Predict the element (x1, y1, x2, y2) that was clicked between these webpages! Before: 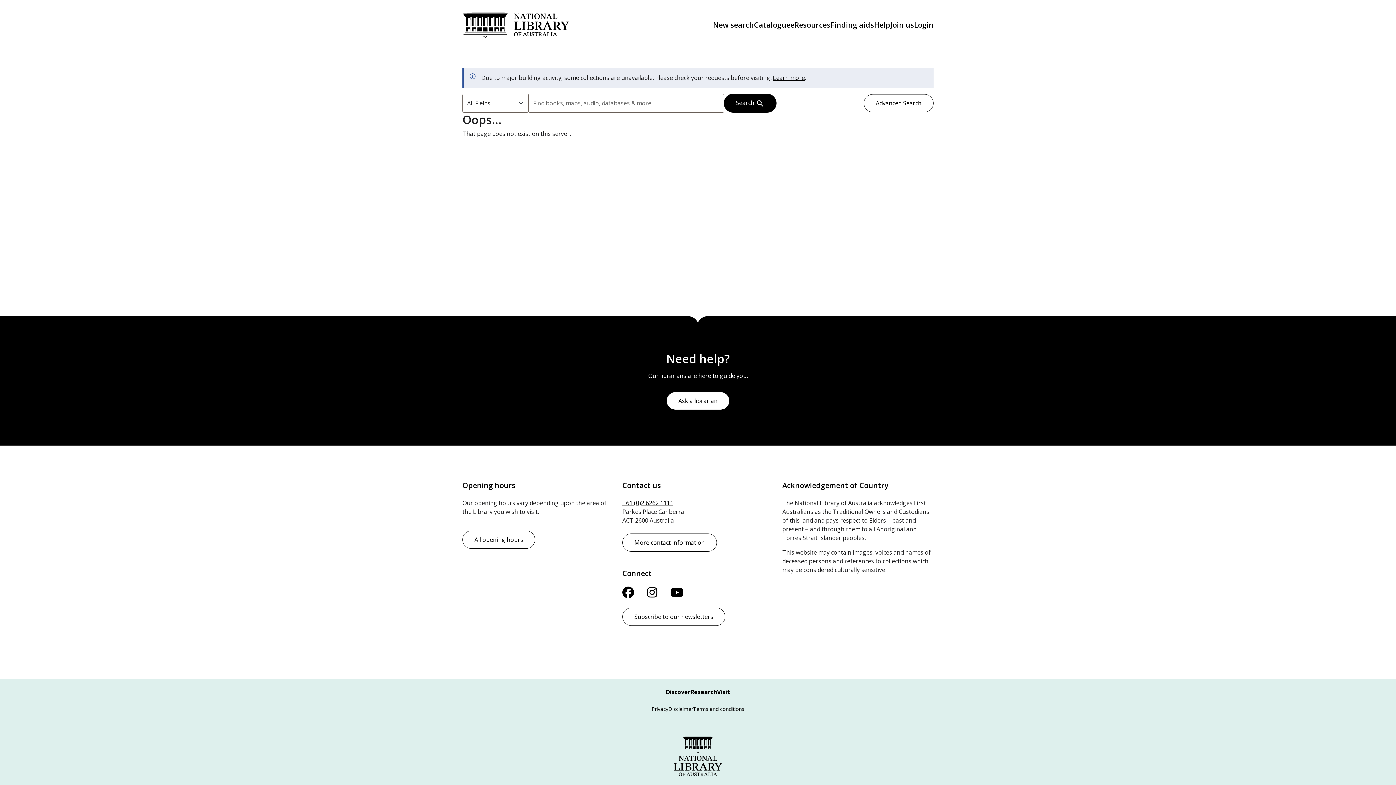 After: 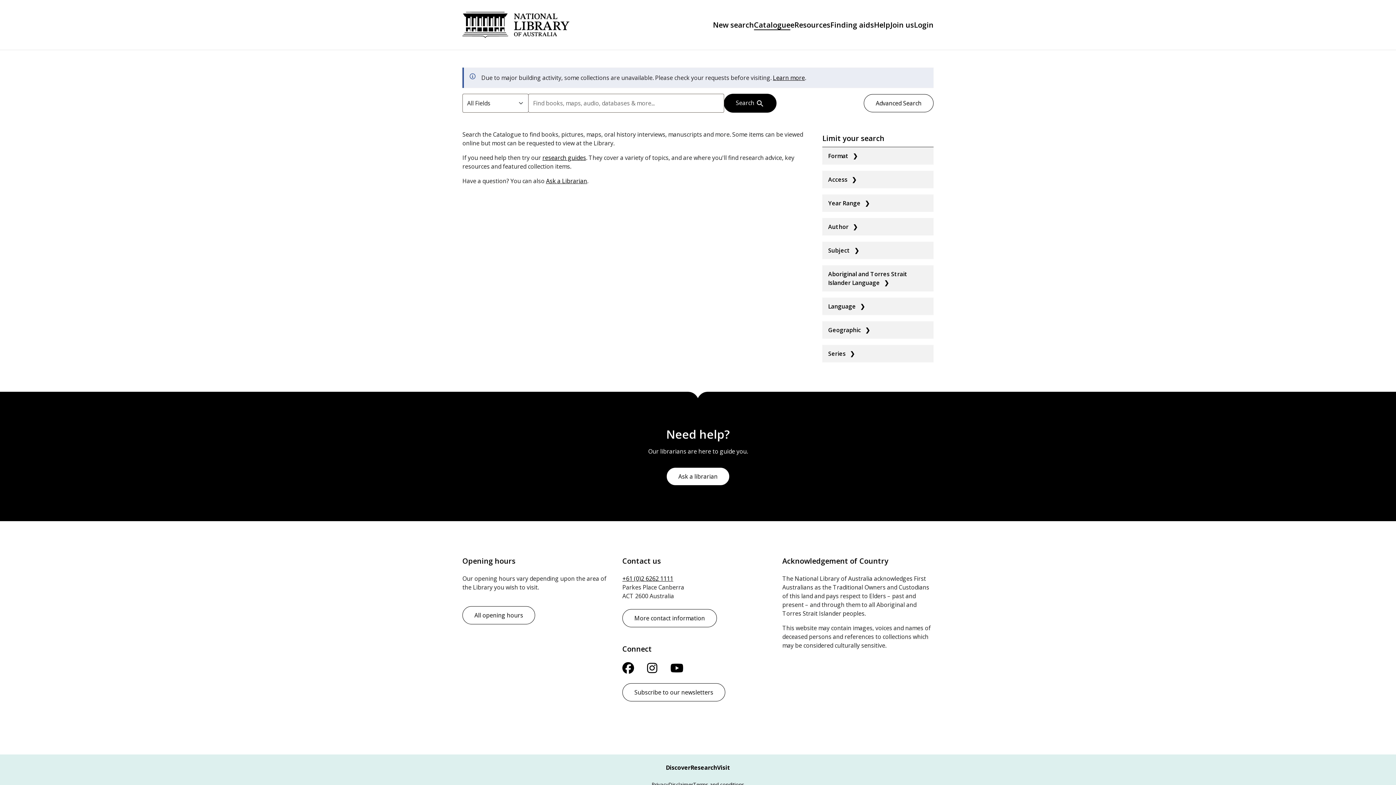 Action: label: Advanced Search bbox: (864, 94, 933, 112)